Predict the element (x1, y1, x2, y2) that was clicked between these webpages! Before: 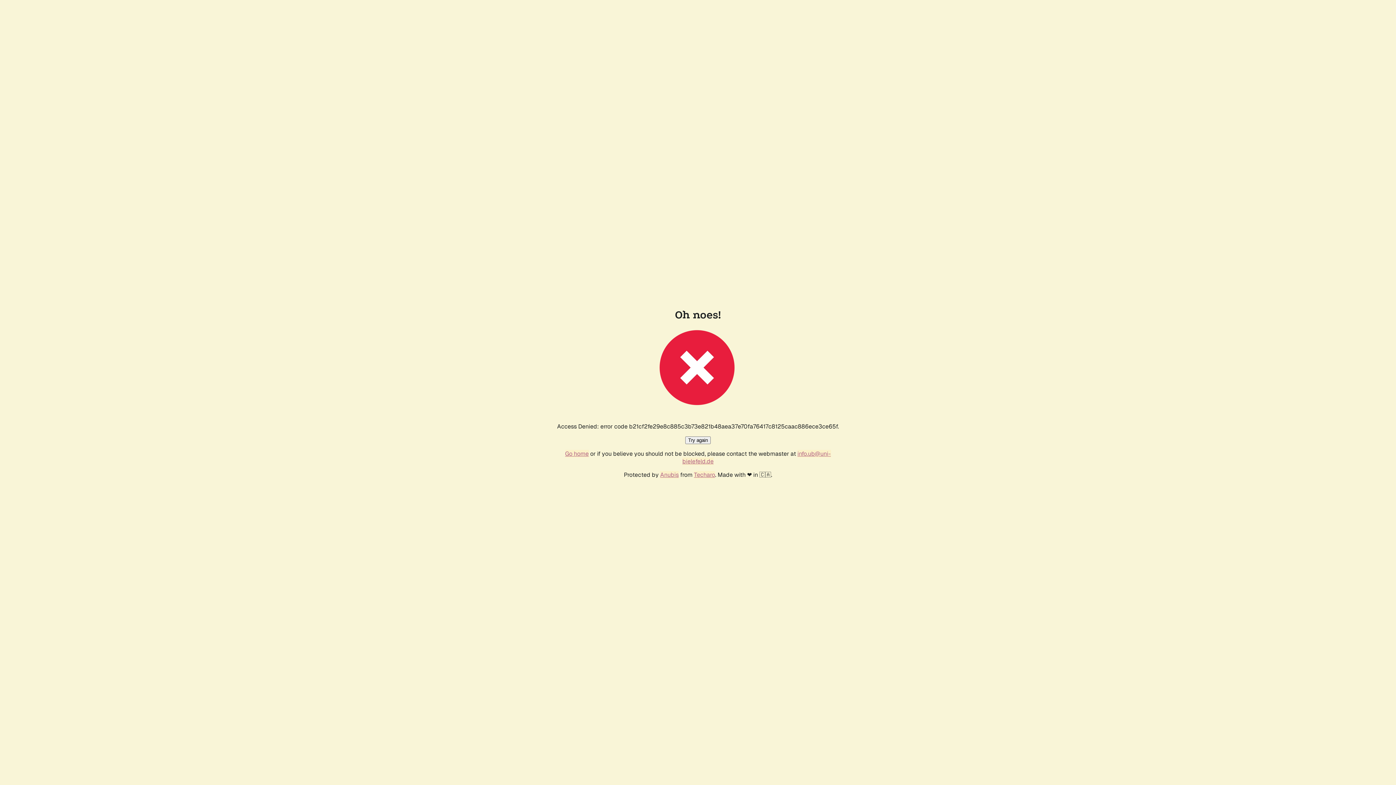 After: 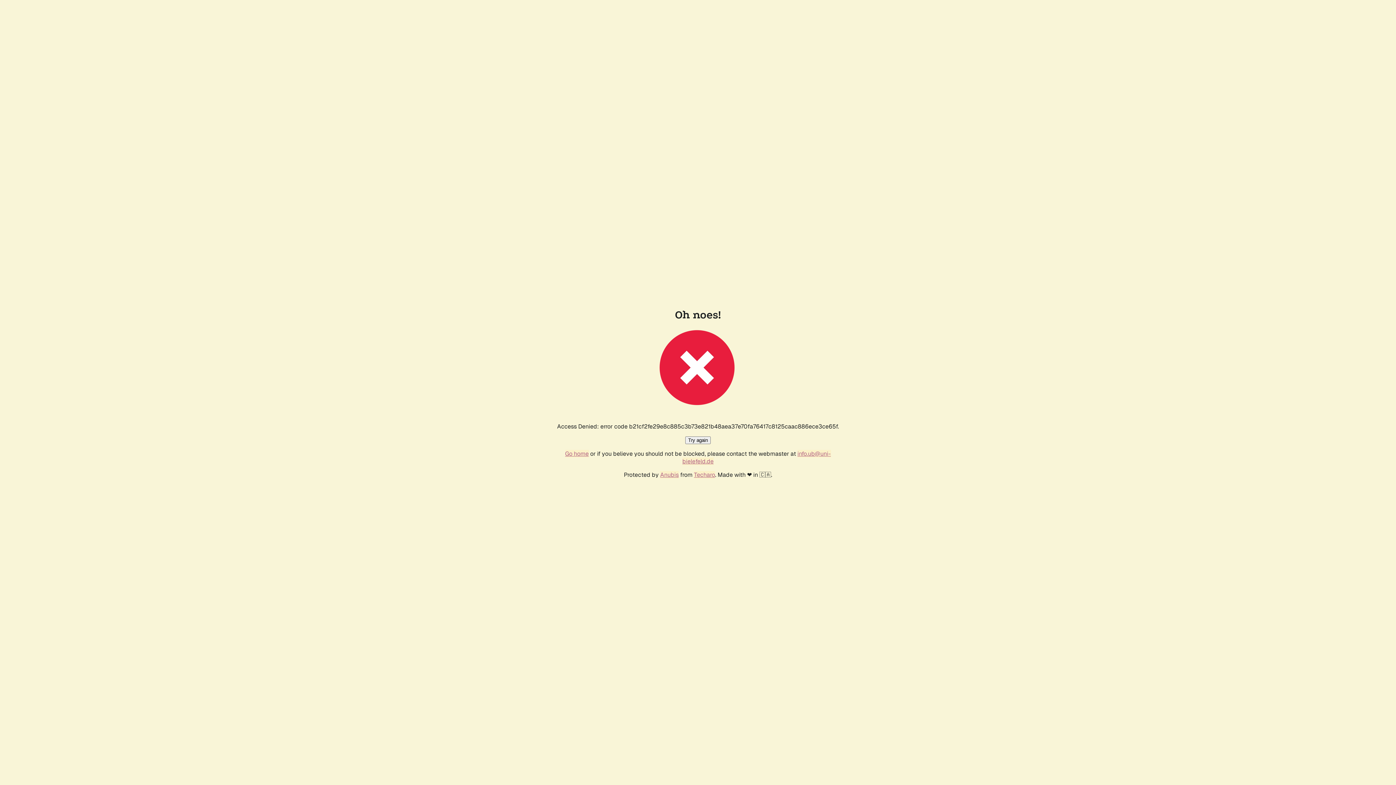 Action: bbox: (685, 436, 710, 444) label: Try again